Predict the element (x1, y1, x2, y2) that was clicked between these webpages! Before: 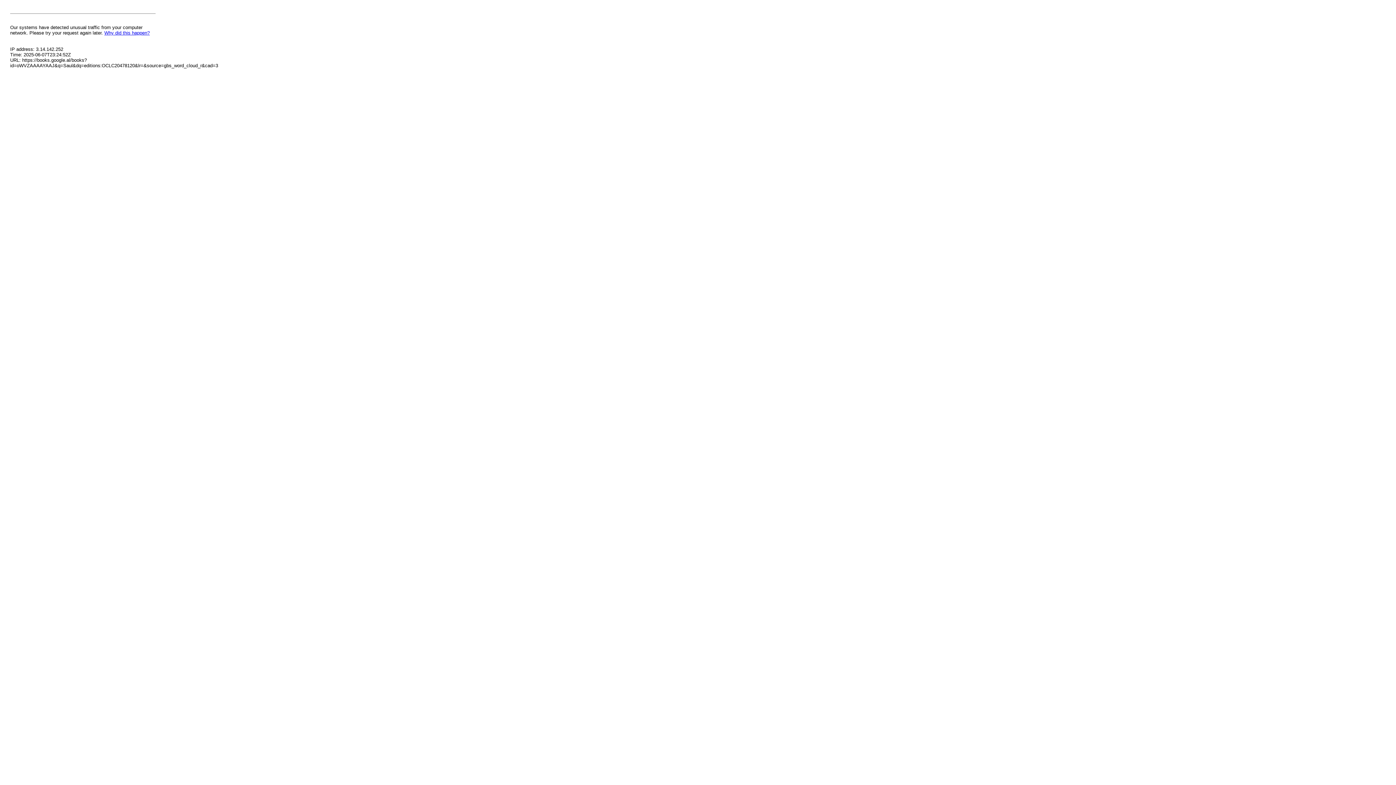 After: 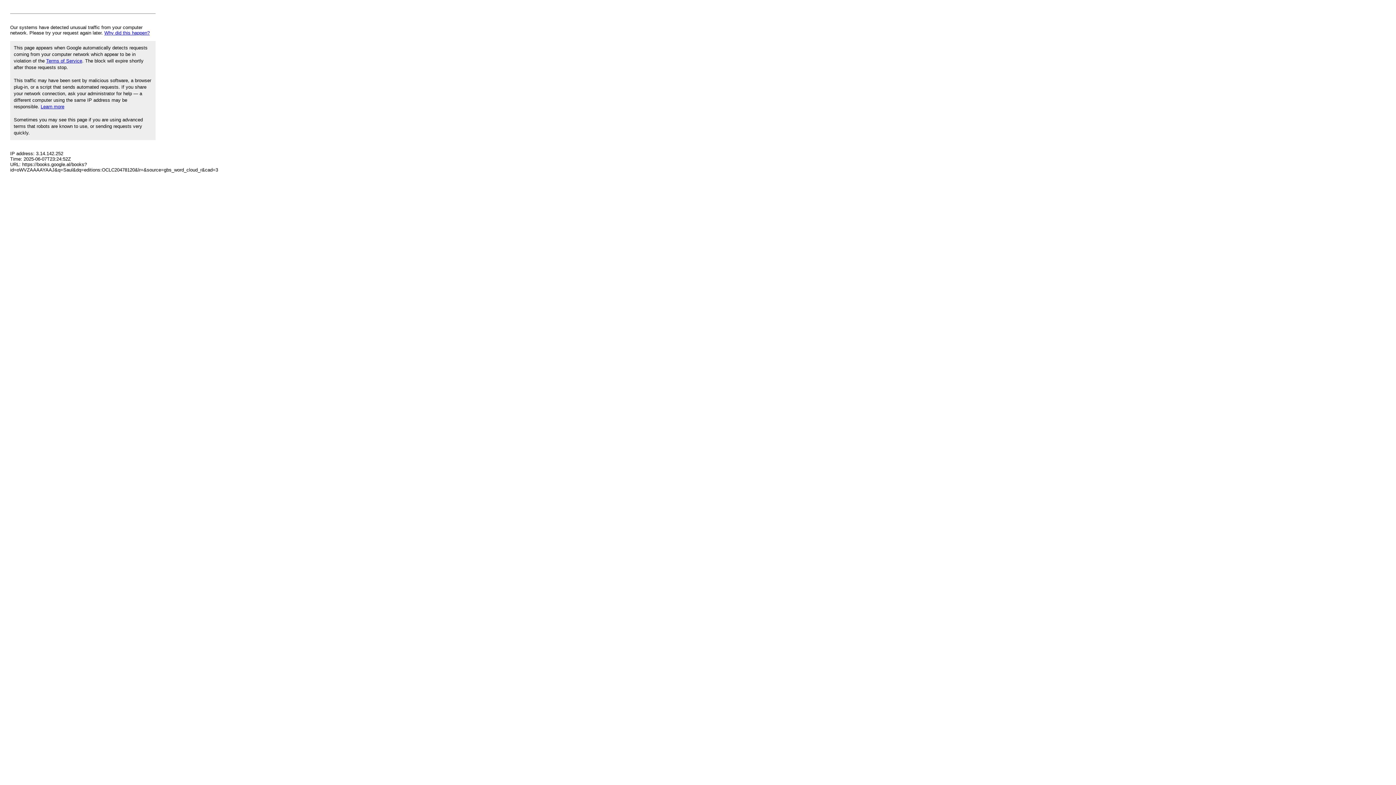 Action: label: Why did this happen? bbox: (104, 30, 149, 35)